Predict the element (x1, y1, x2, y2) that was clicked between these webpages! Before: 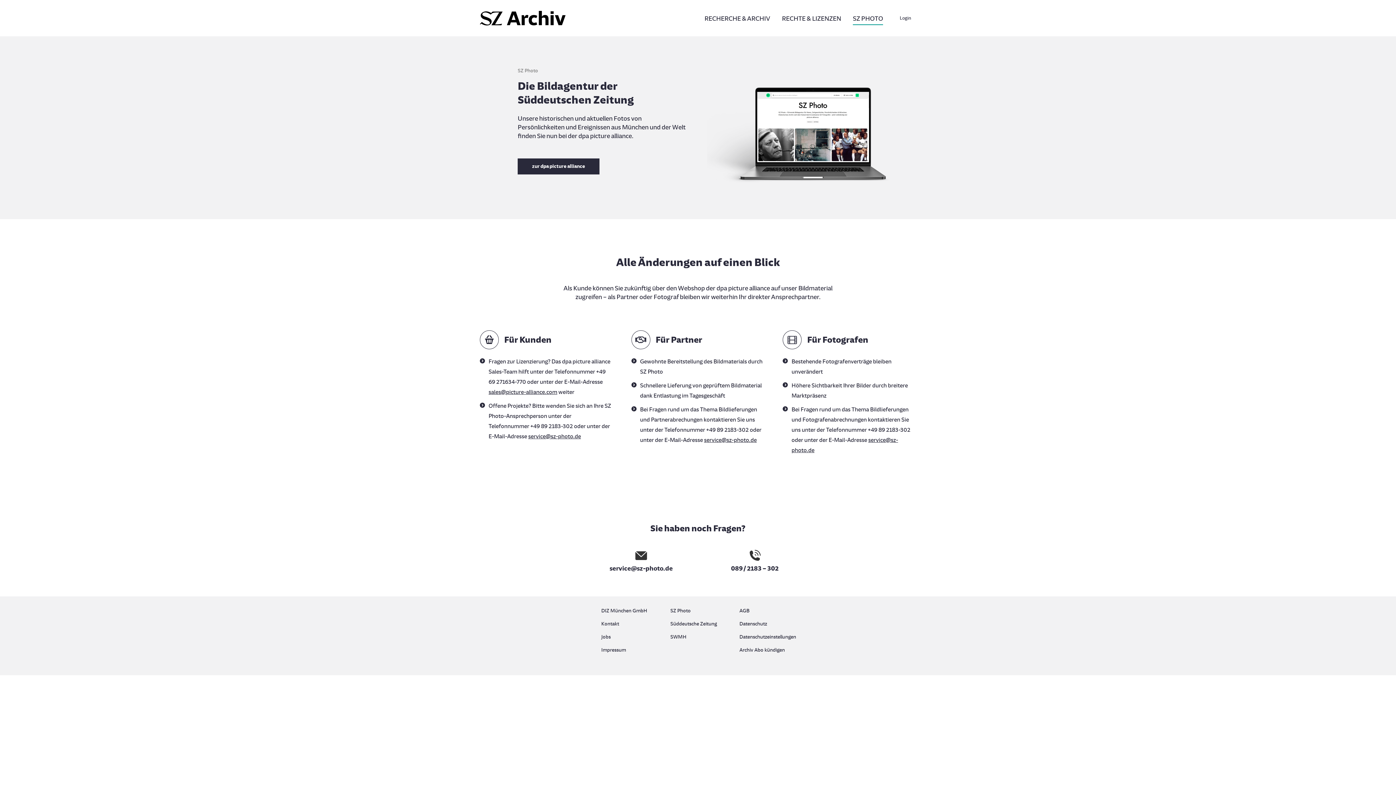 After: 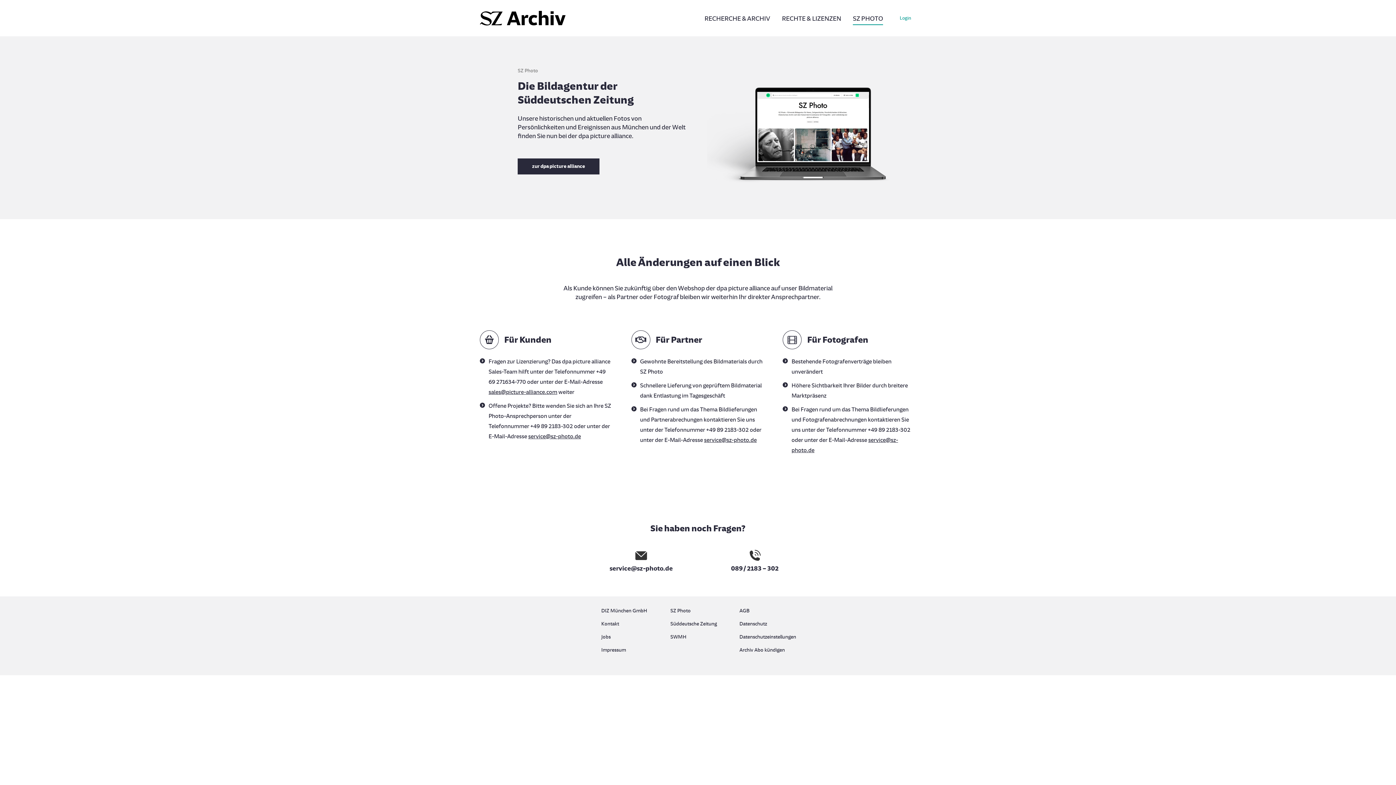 Action: label: Login bbox: (894, 7, 916, 24)